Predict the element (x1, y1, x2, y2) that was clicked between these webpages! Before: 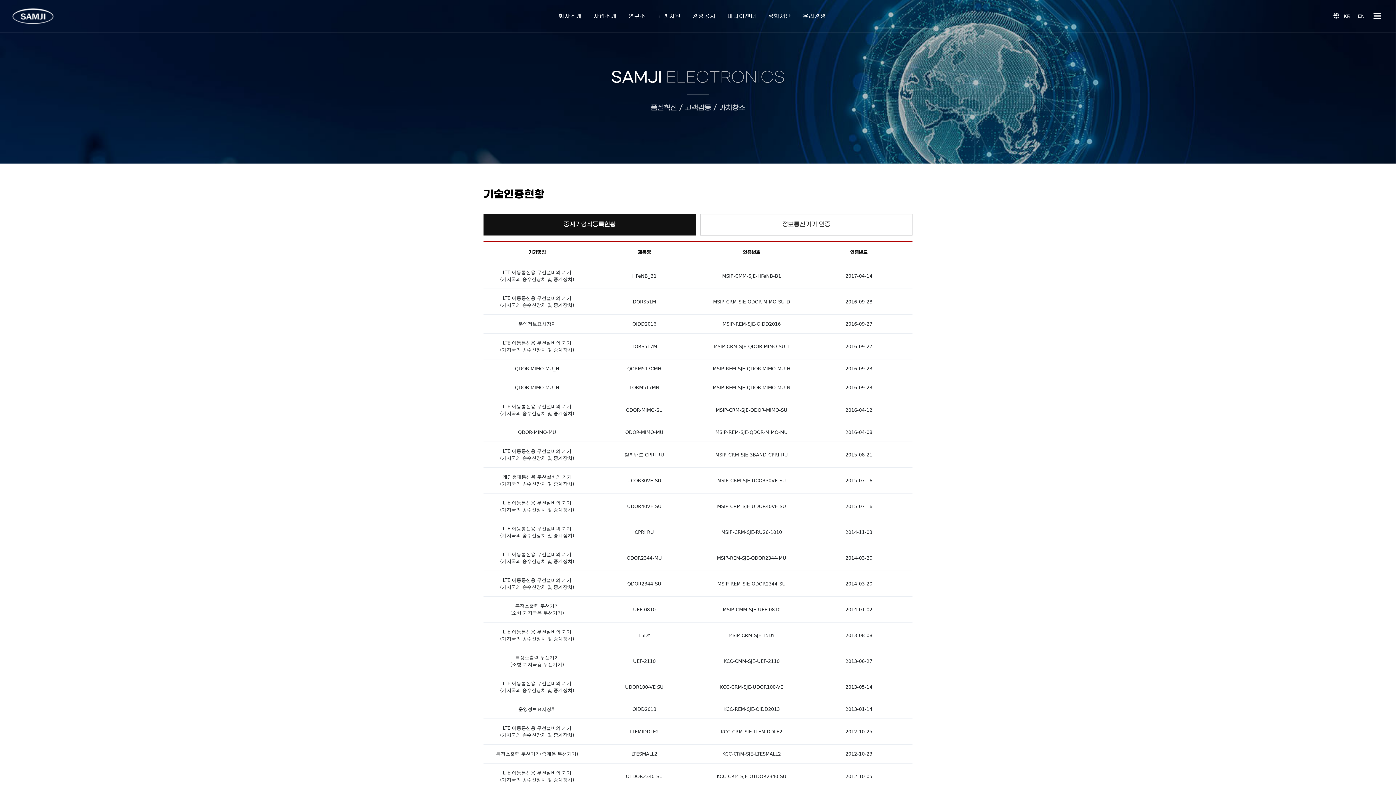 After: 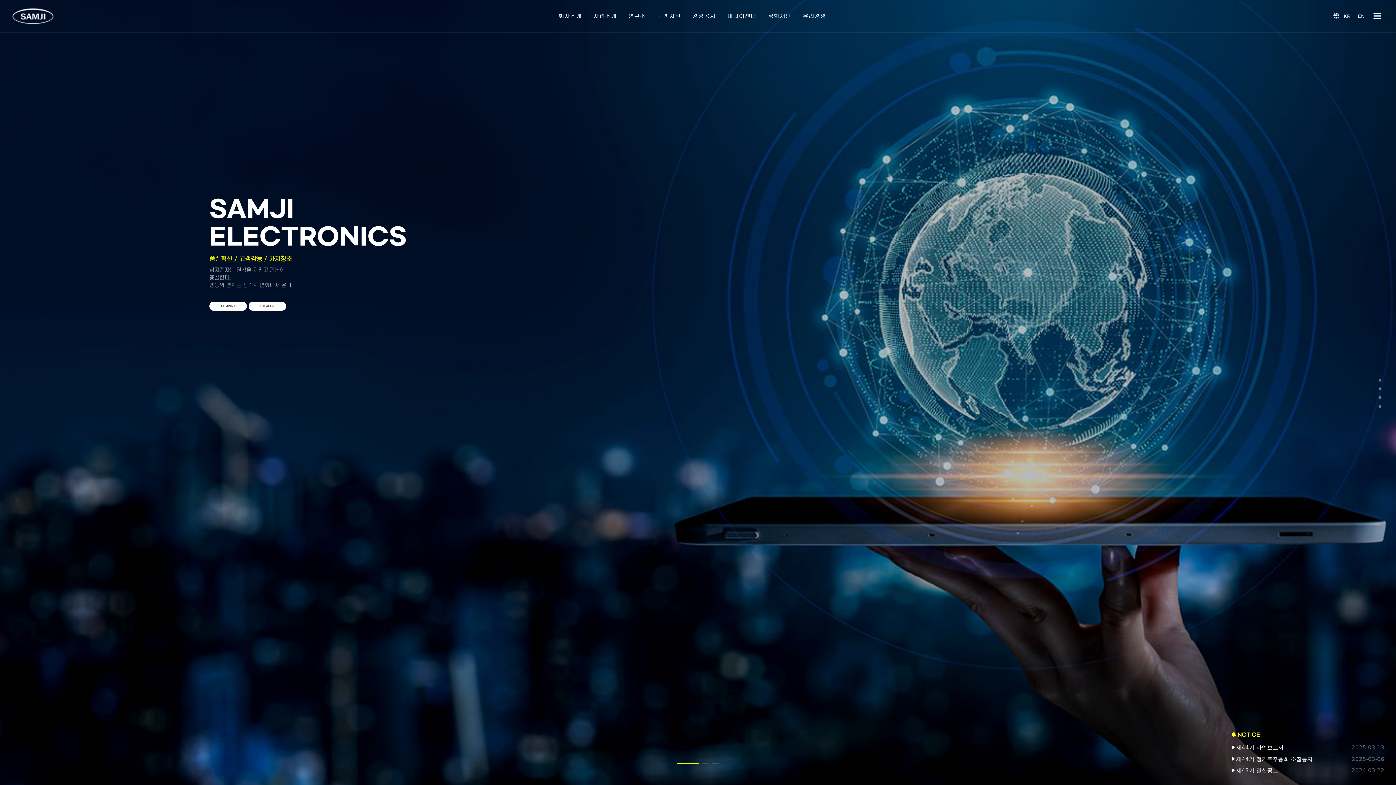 Action: bbox: (11, 12, 54, 19)